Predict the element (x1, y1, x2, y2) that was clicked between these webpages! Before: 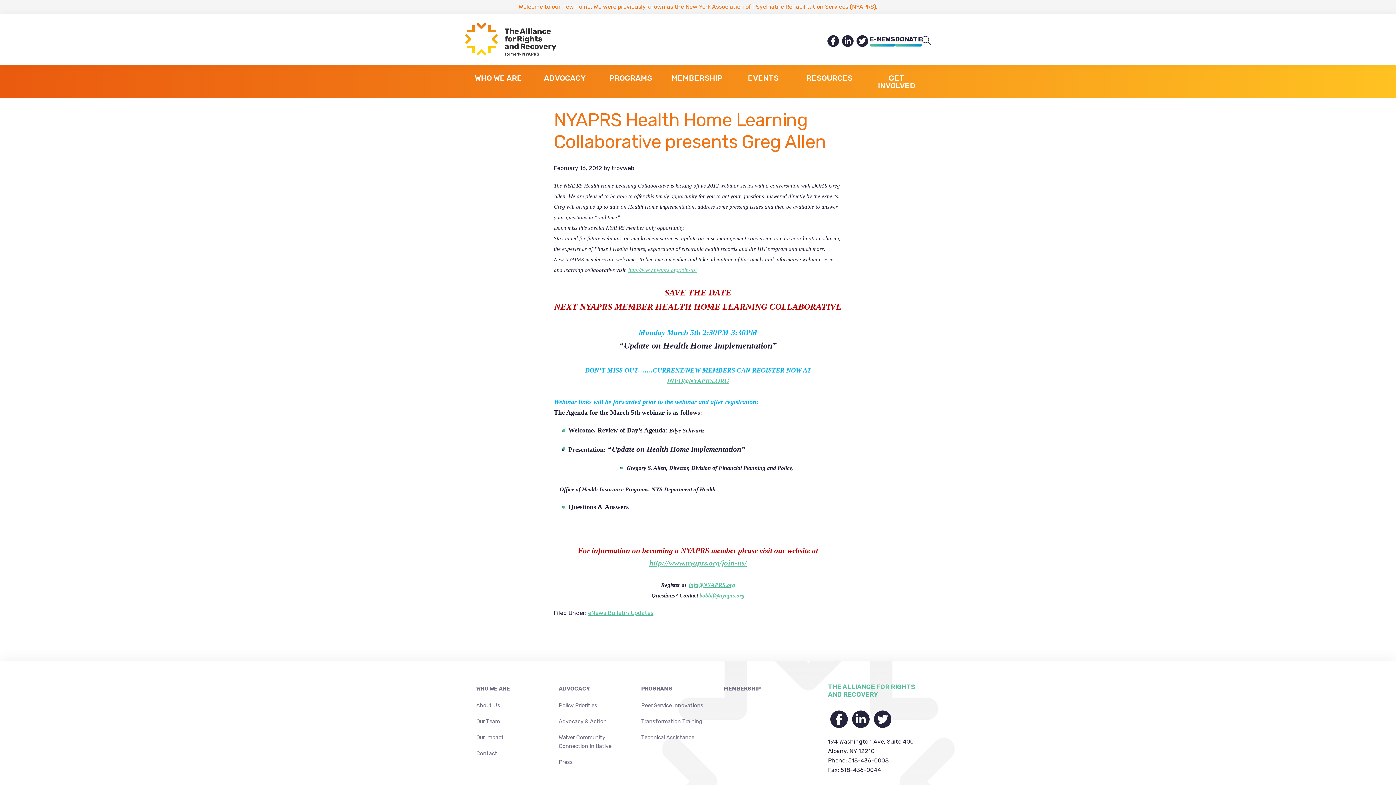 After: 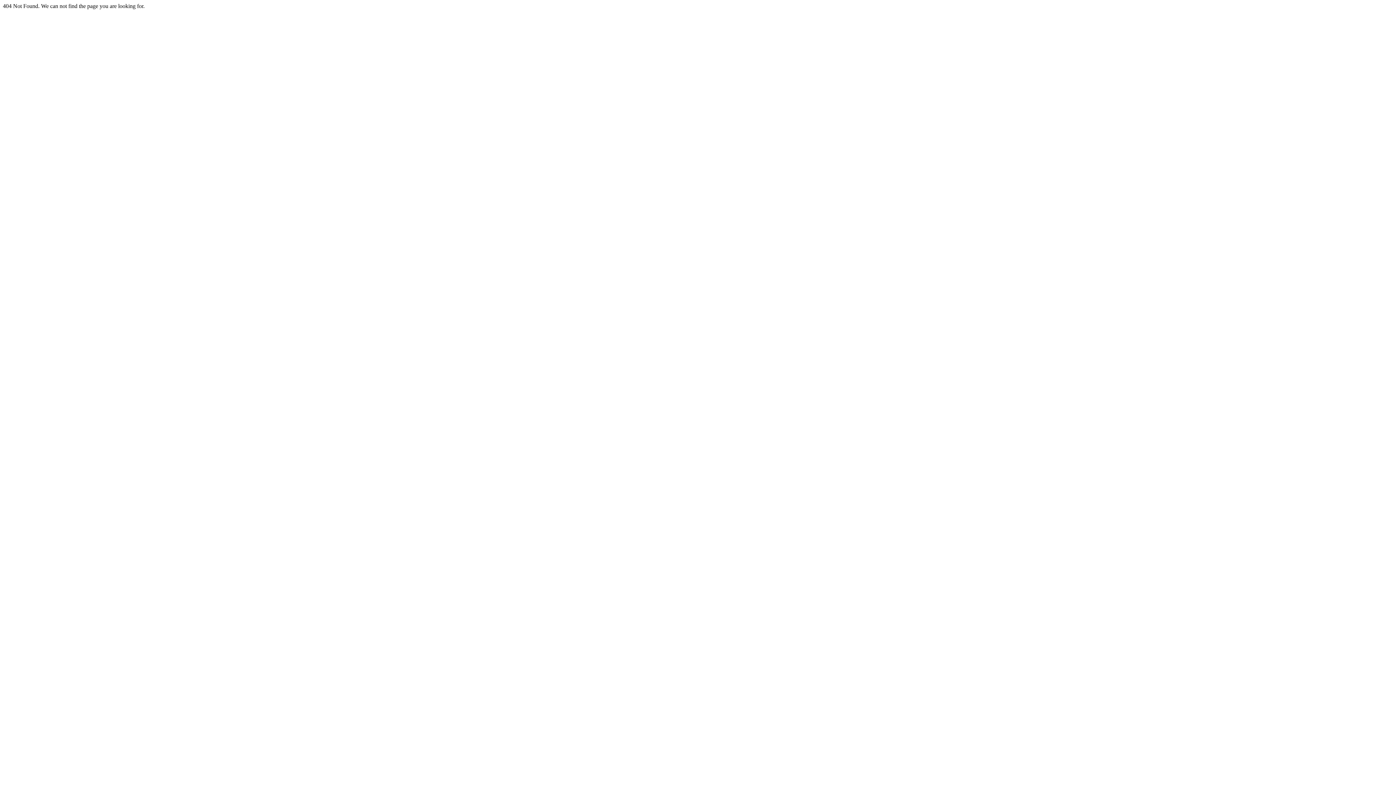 Action: label: http://www.nyaprs.org/join-us/ bbox: (649, 558, 746, 567)